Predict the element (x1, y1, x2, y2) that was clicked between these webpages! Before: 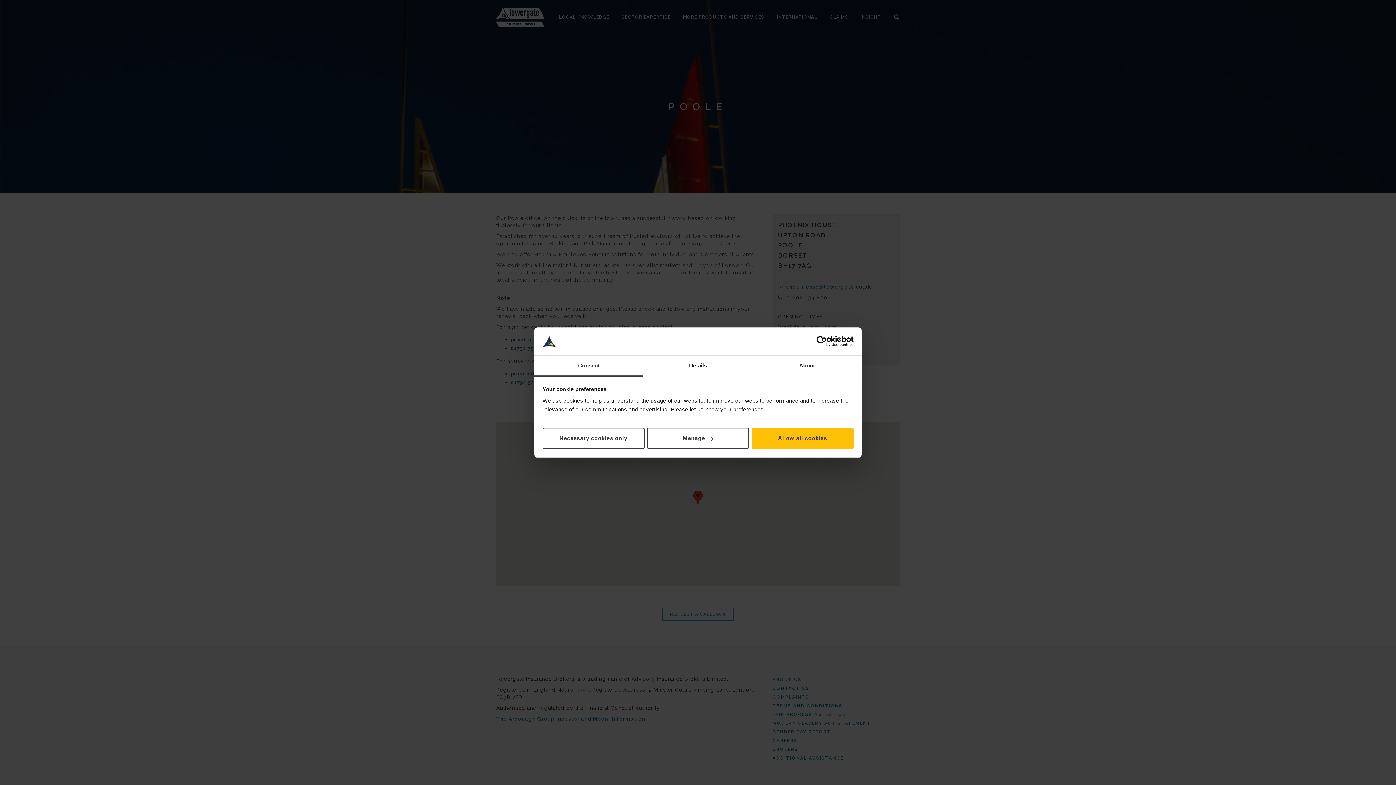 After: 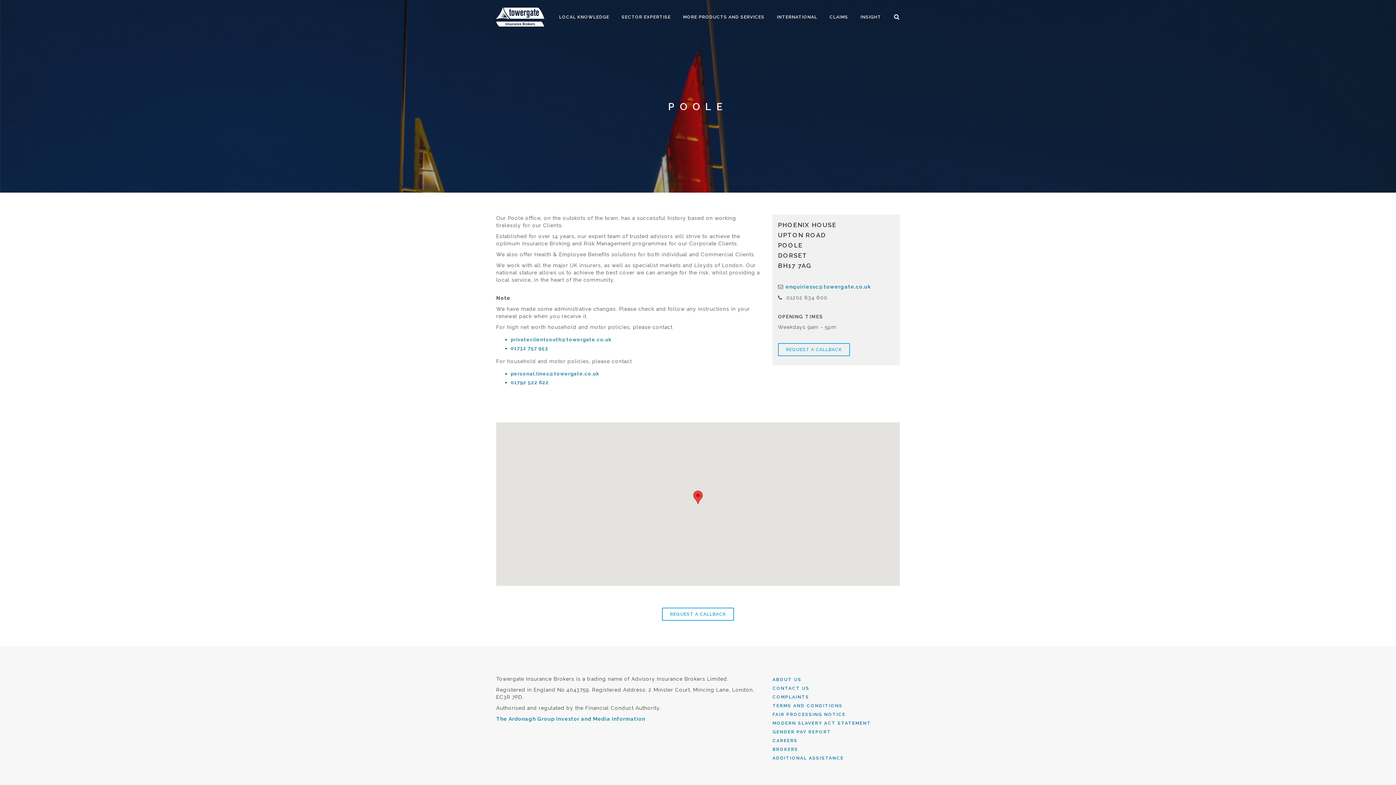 Action: bbox: (751, 428, 853, 449) label: Allow all cookies